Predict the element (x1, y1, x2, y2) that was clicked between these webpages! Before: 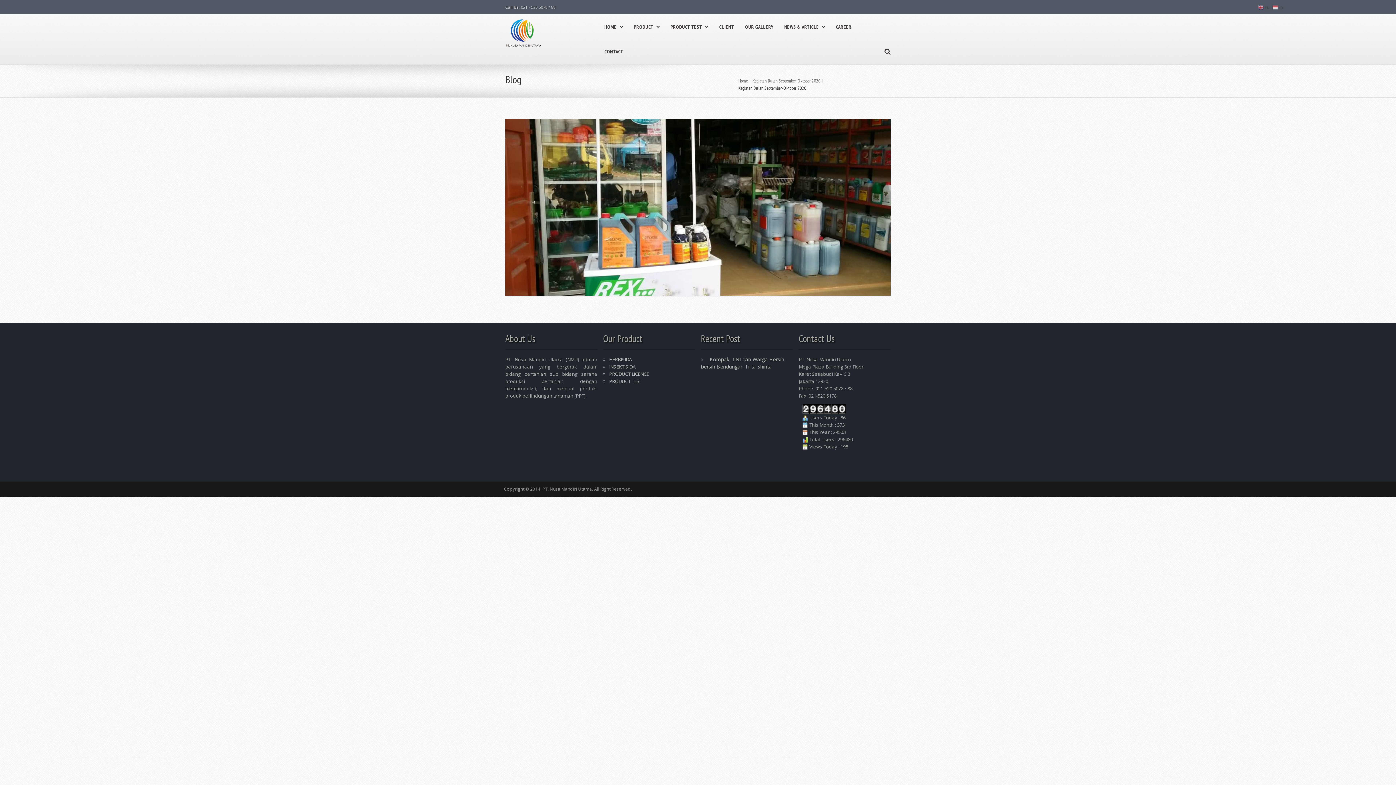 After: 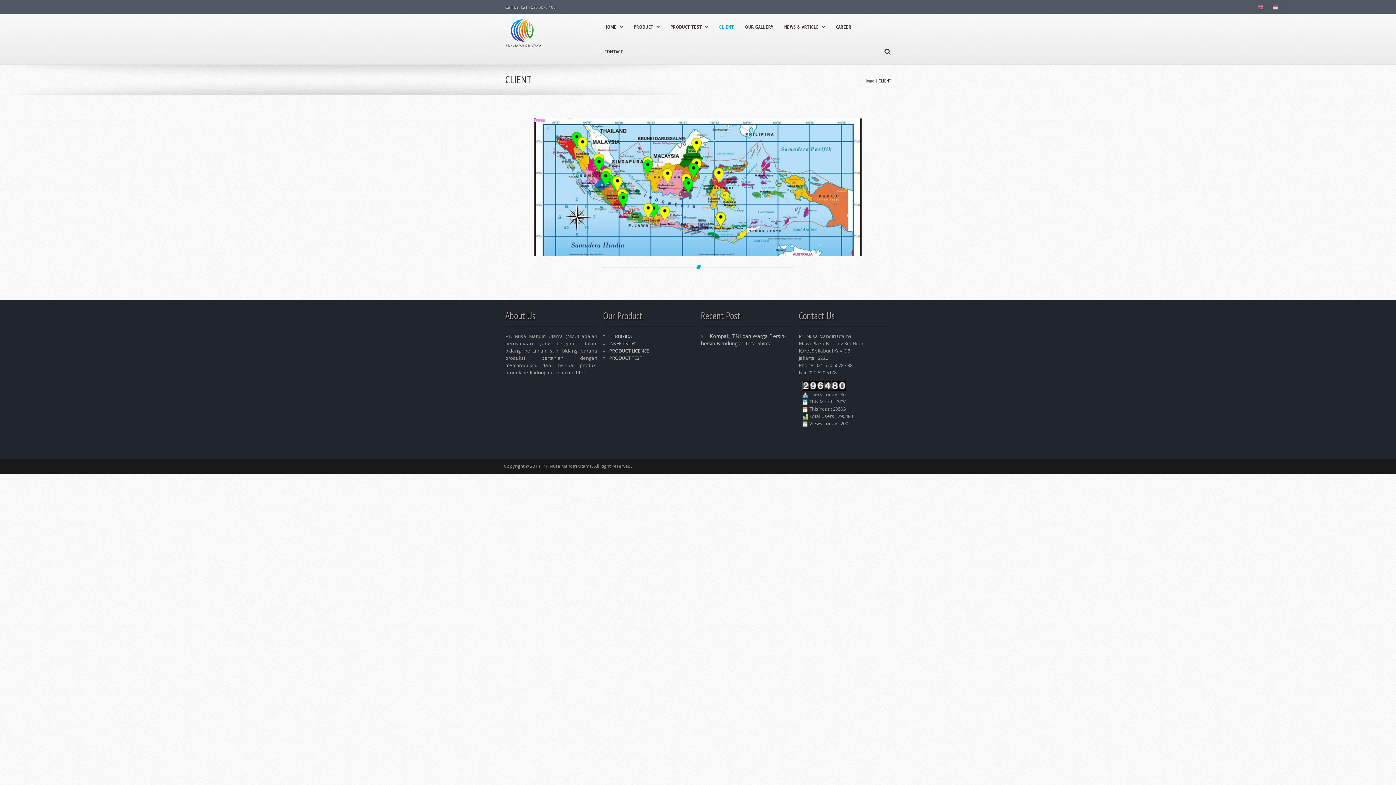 Action: label: CLIENT bbox: (719, 16, 745, 37)